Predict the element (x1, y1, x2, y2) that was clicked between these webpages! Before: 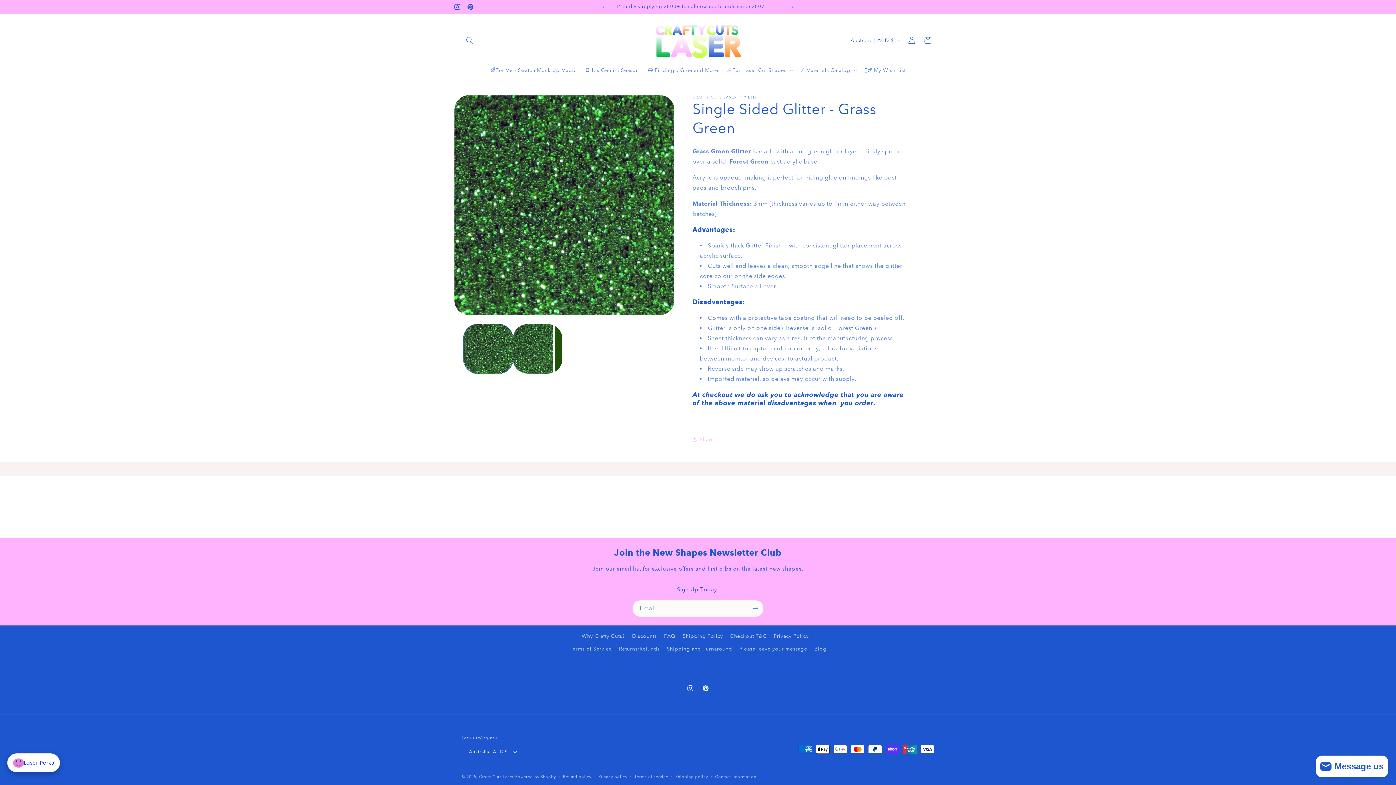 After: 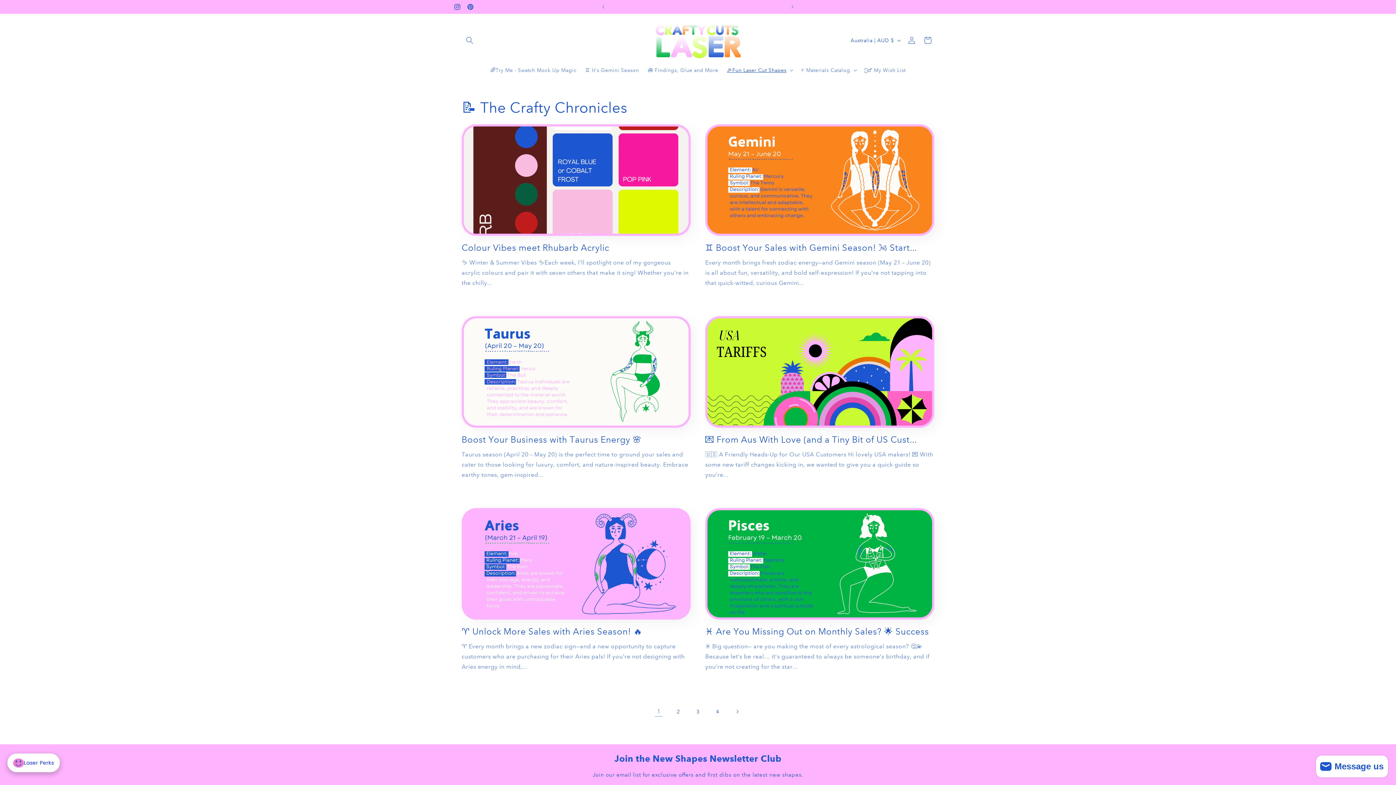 Action: bbox: (814, 642, 826, 655) label: Blog